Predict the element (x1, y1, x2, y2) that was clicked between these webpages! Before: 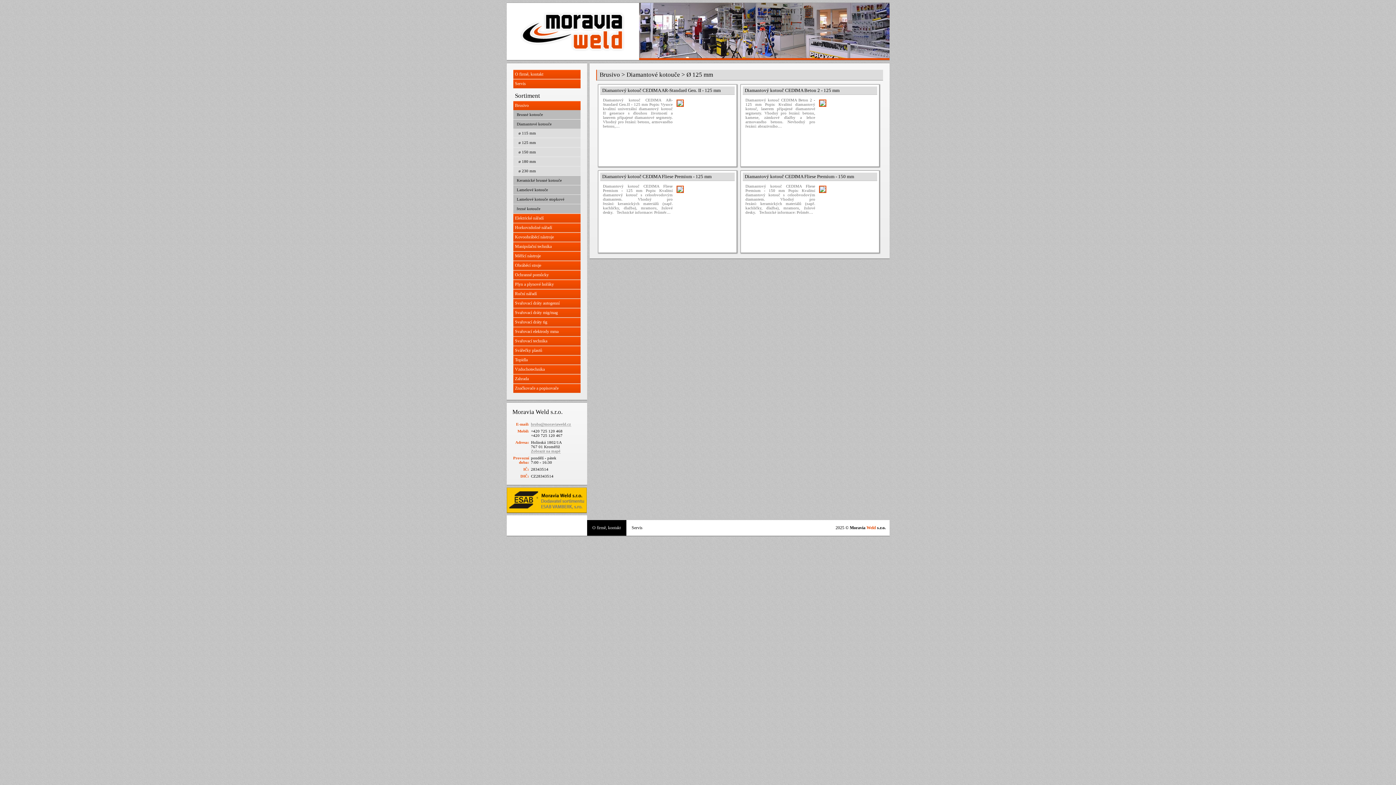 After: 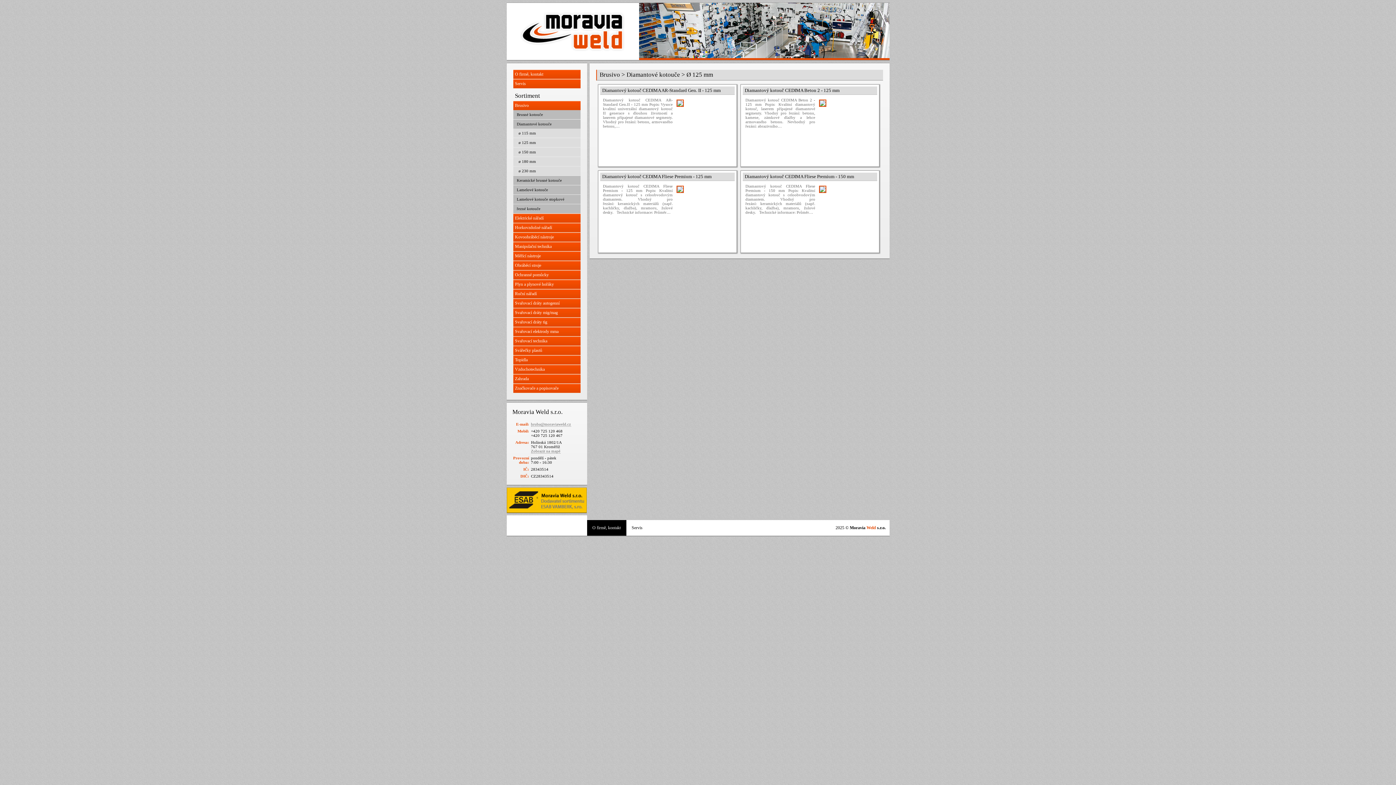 Action: label: ø 125 mm bbox: (513, 138, 580, 147)